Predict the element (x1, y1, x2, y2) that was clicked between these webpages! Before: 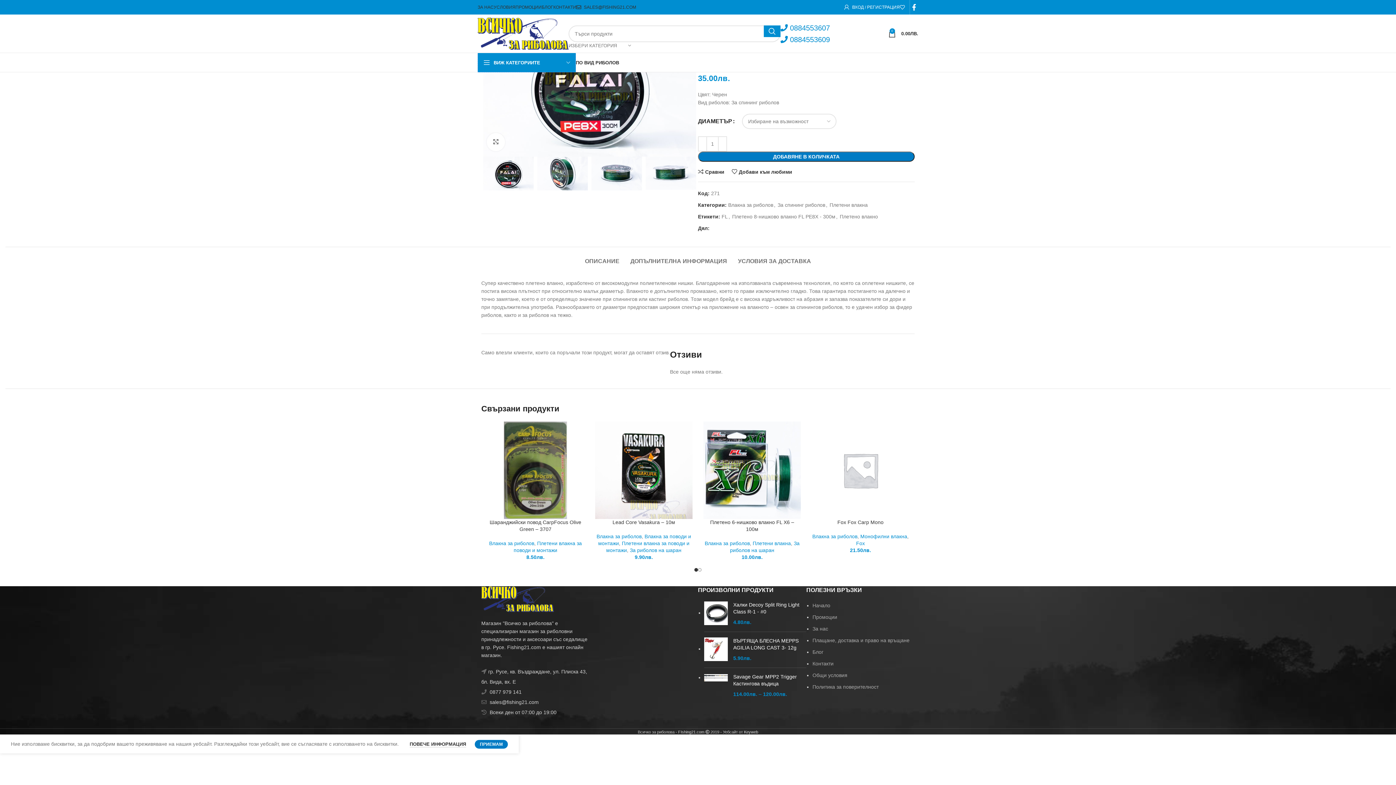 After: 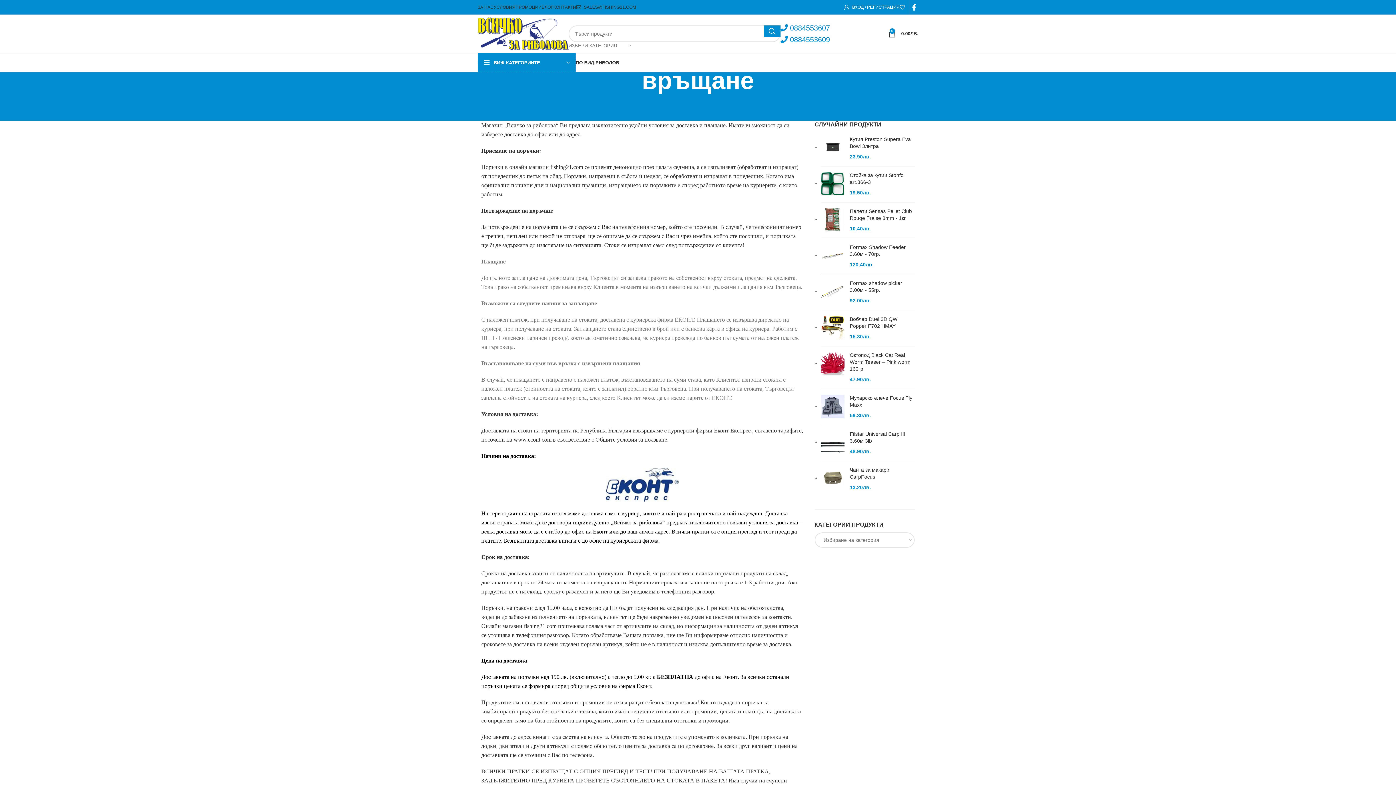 Action: bbox: (493, 0, 515, 14) label: УСЛОВИЯ